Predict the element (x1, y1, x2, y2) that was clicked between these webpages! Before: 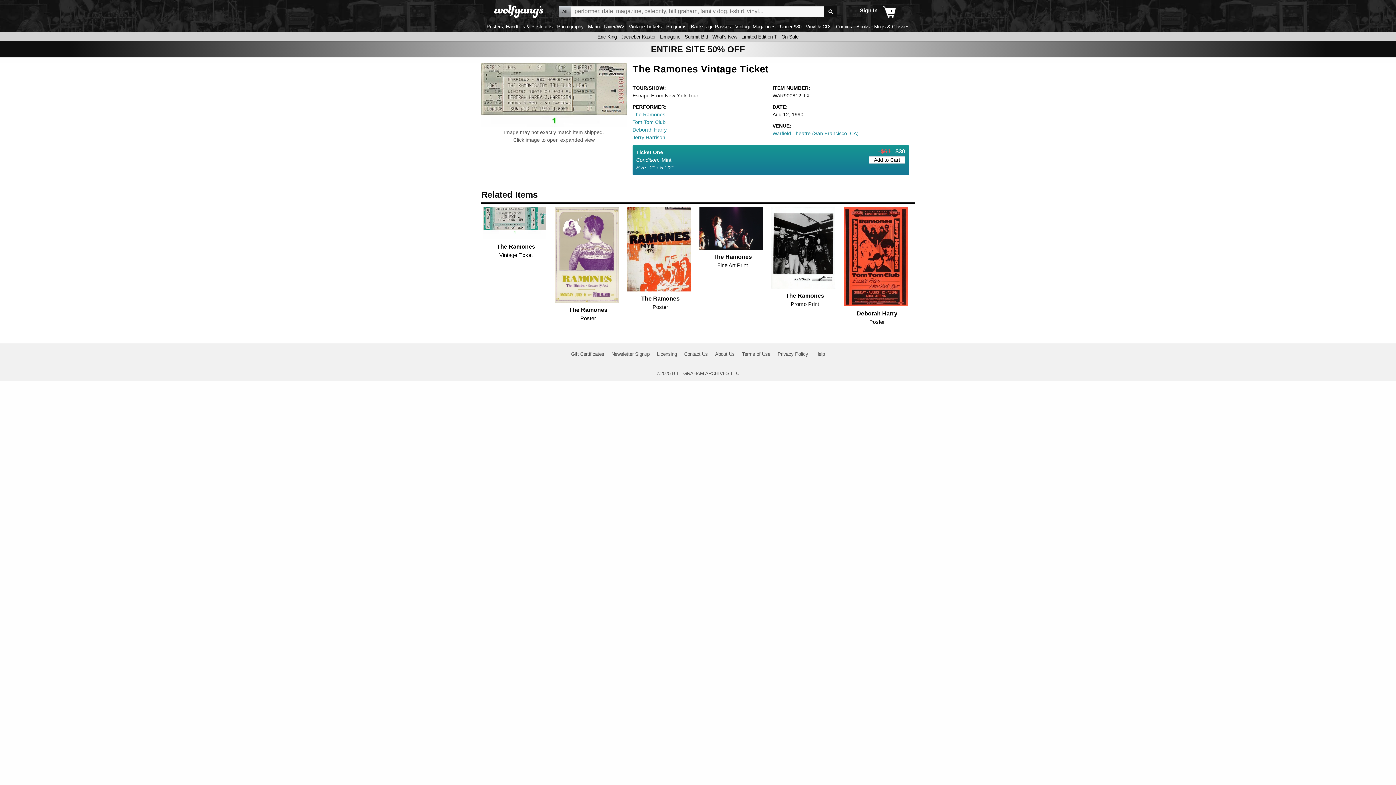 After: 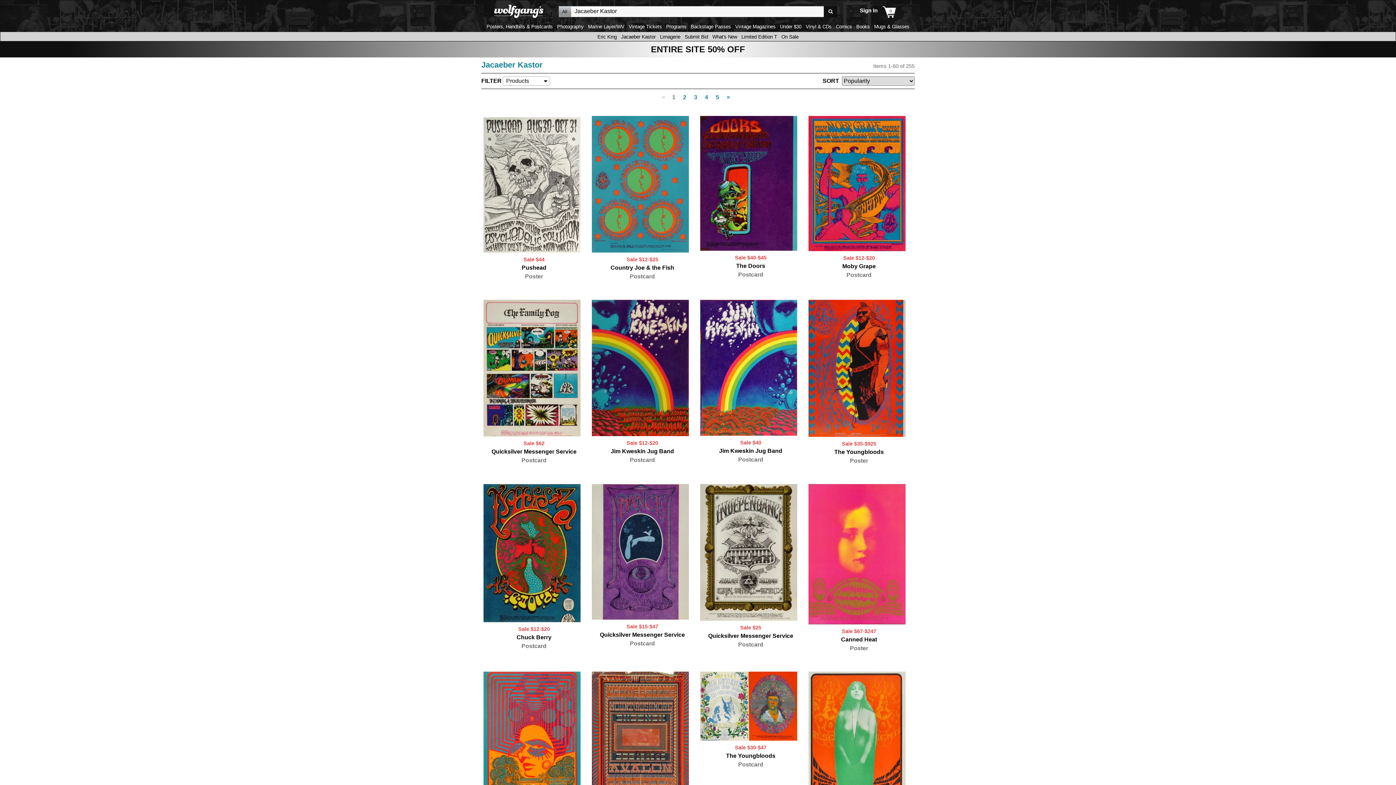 Action: label: Jacaeber Kastor bbox: (619, 34, 657, 39)